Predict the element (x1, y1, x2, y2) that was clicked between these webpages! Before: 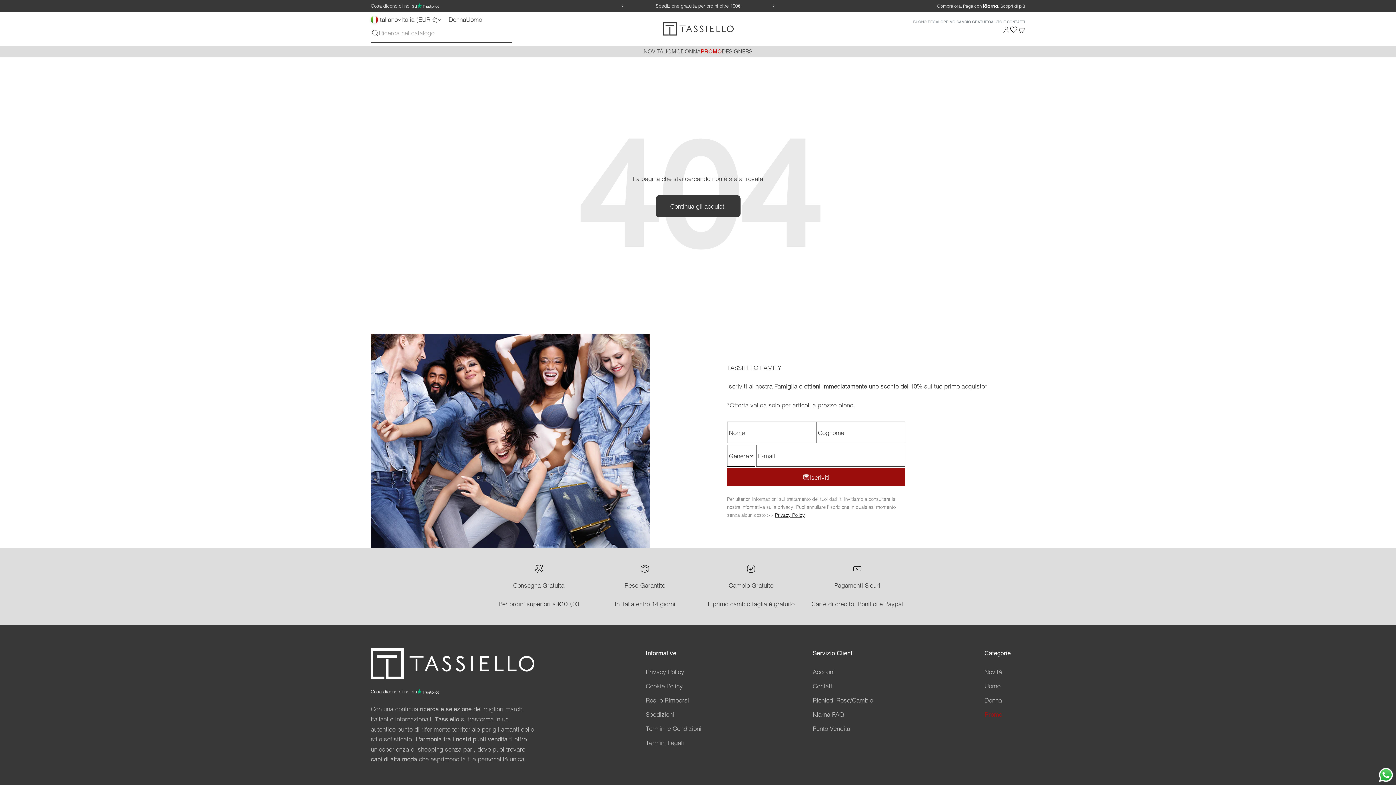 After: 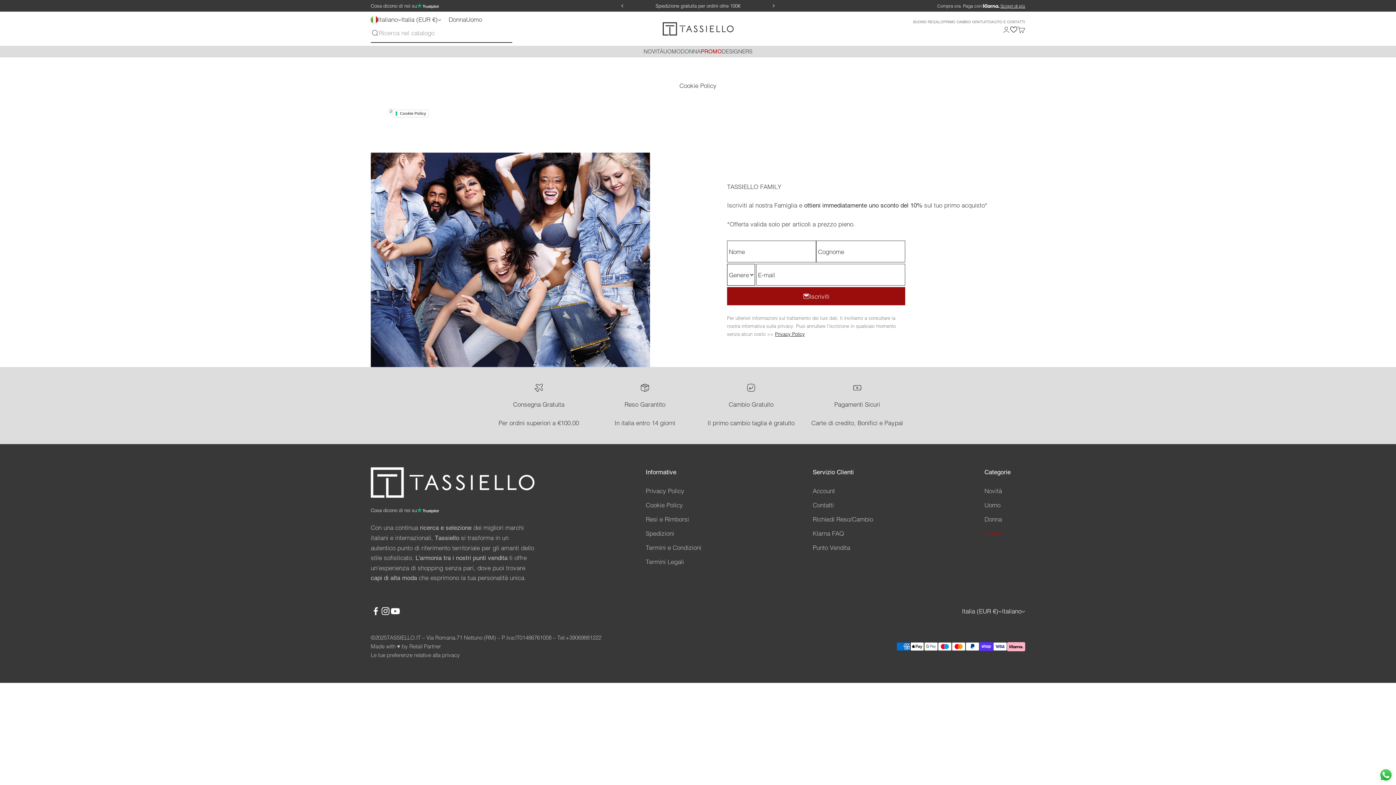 Action: bbox: (645, 681, 683, 691) label: Cookie Policy